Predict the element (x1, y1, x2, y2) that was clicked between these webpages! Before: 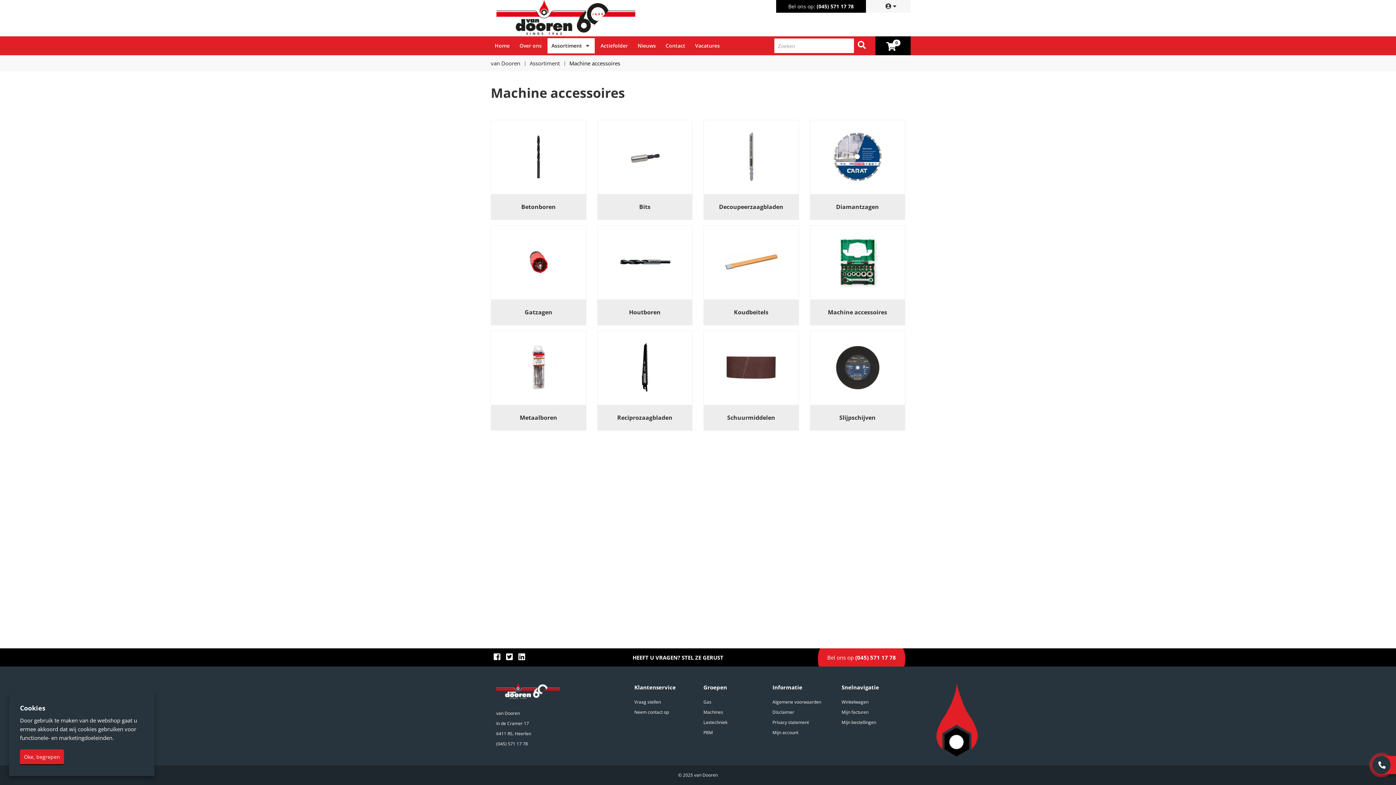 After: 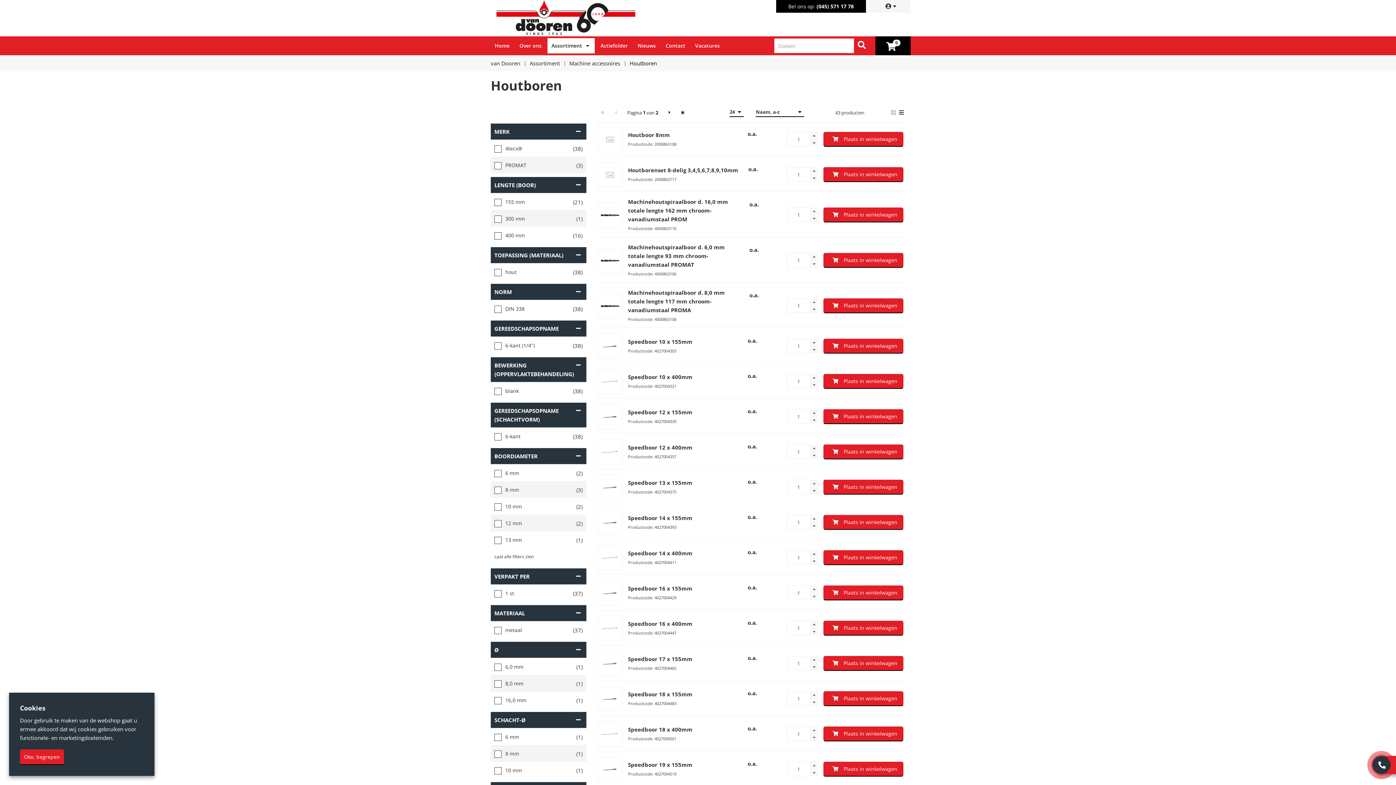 Action: bbox: (597, 300, 692, 324) label: Houtboren